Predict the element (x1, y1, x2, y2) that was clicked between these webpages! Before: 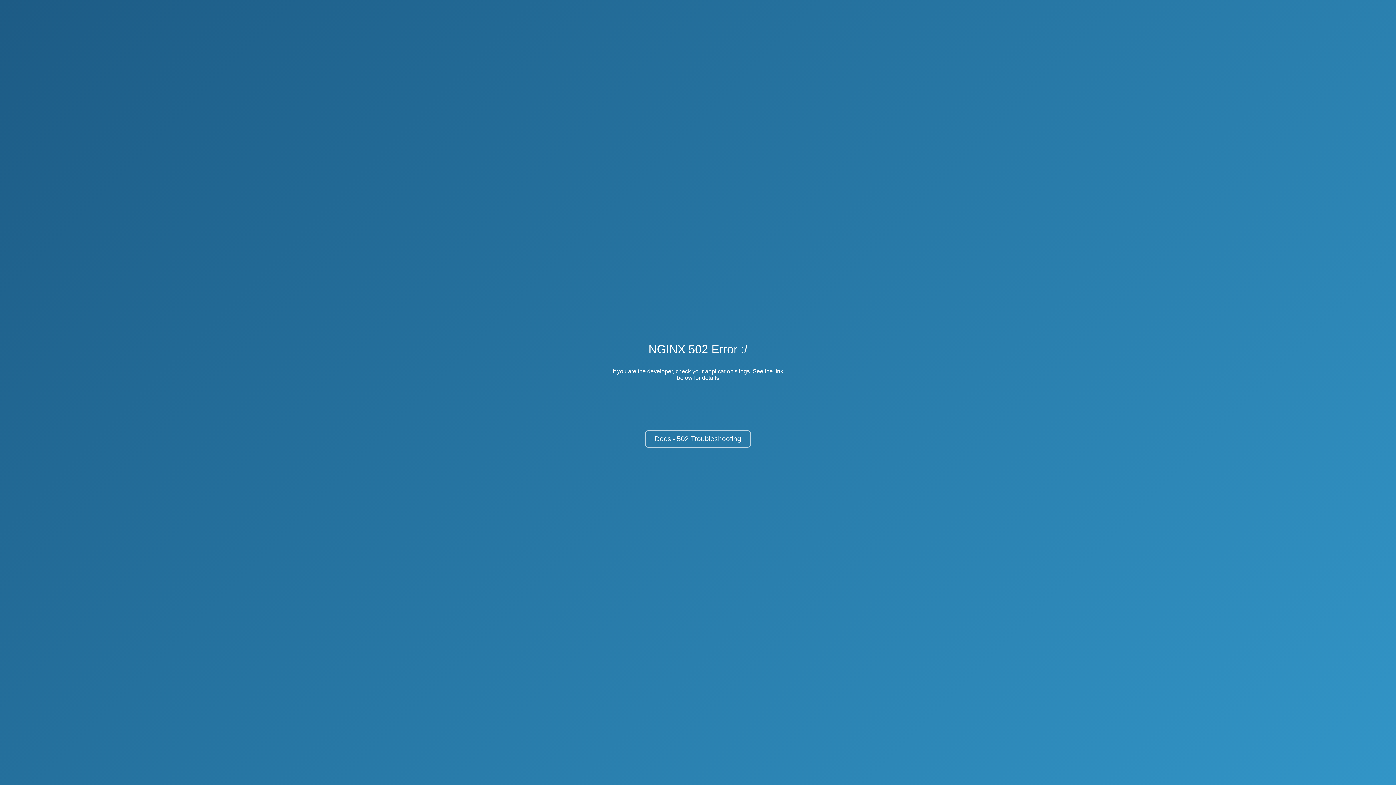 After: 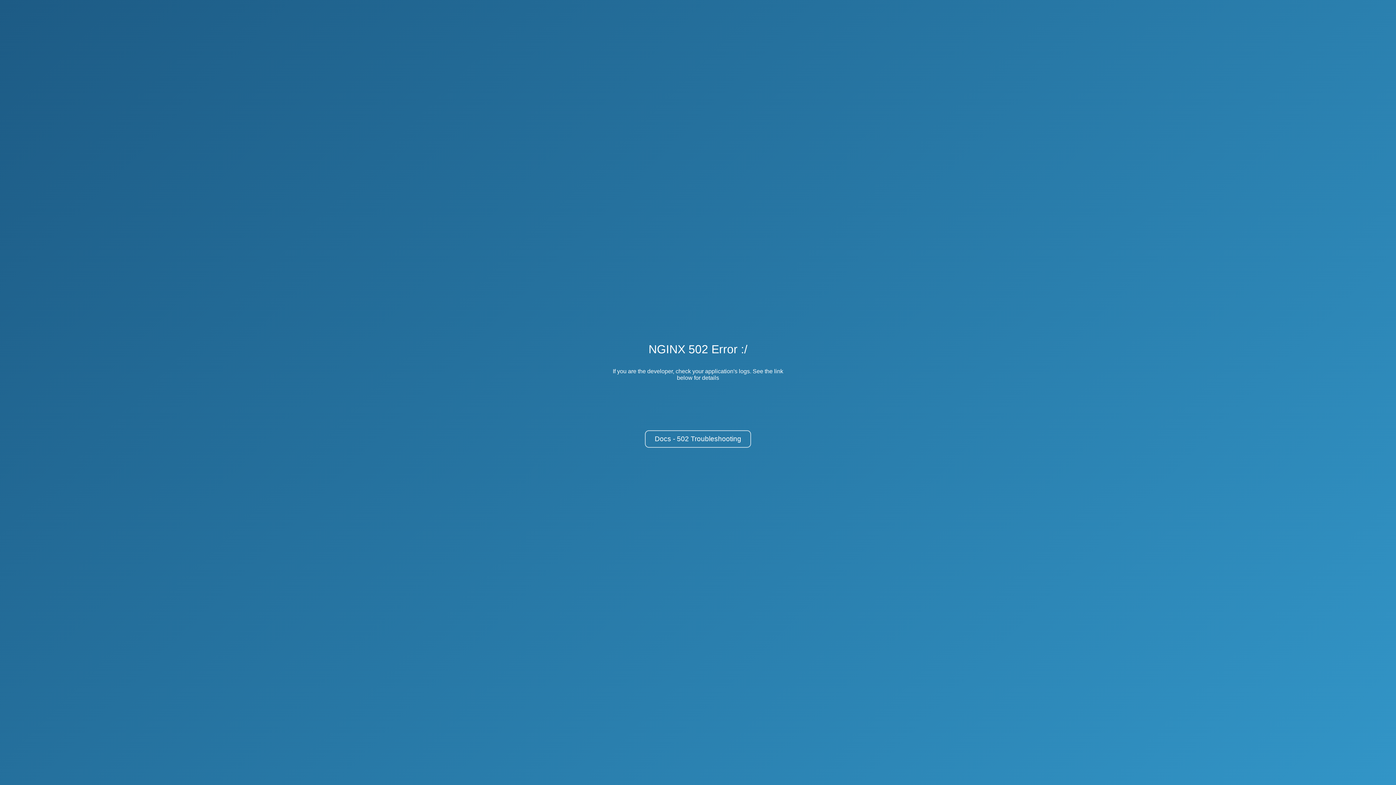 Action: label: Docs - 502 Troubleshooting bbox: (645, 430, 751, 448)